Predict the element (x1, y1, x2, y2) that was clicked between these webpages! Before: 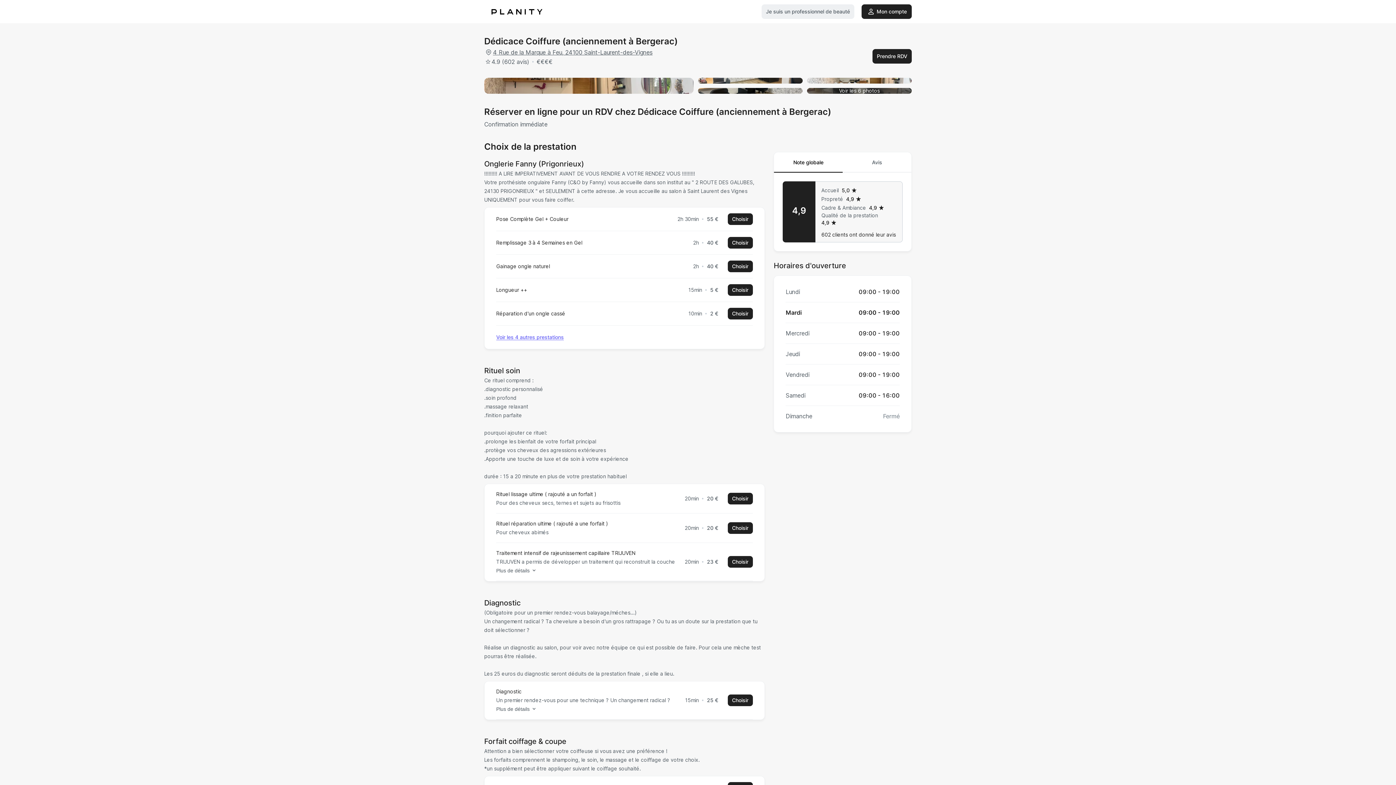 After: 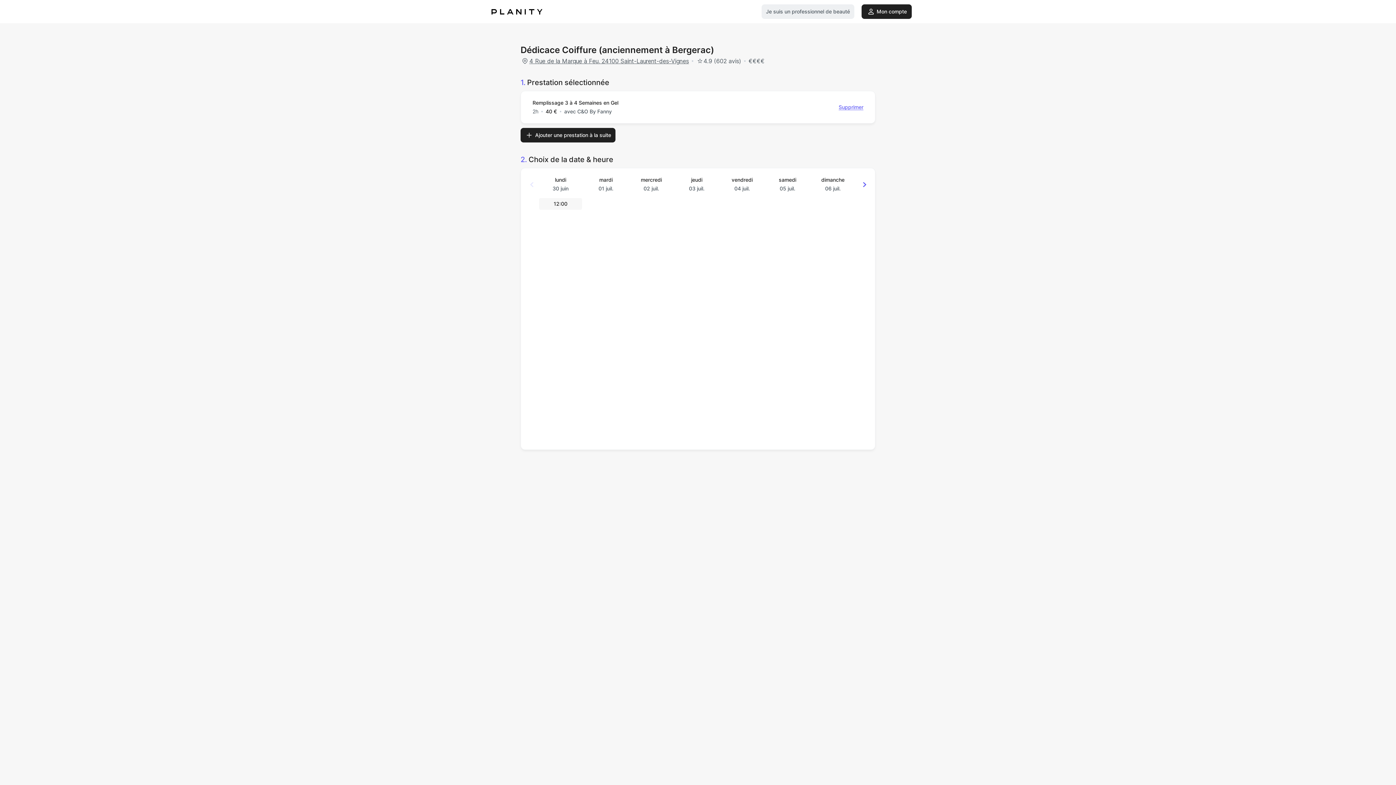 Action: bbox: (727, 237, 752, 248) label: Choisir